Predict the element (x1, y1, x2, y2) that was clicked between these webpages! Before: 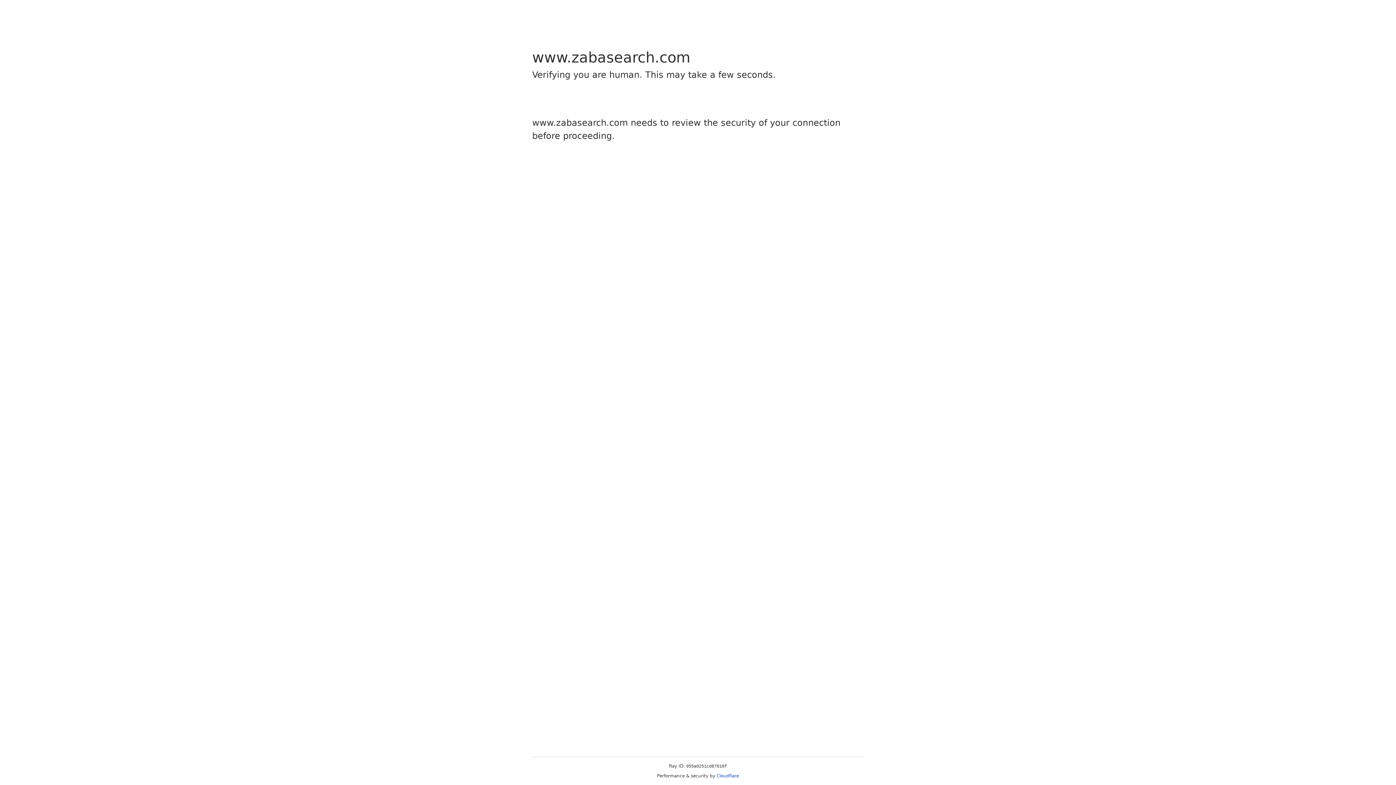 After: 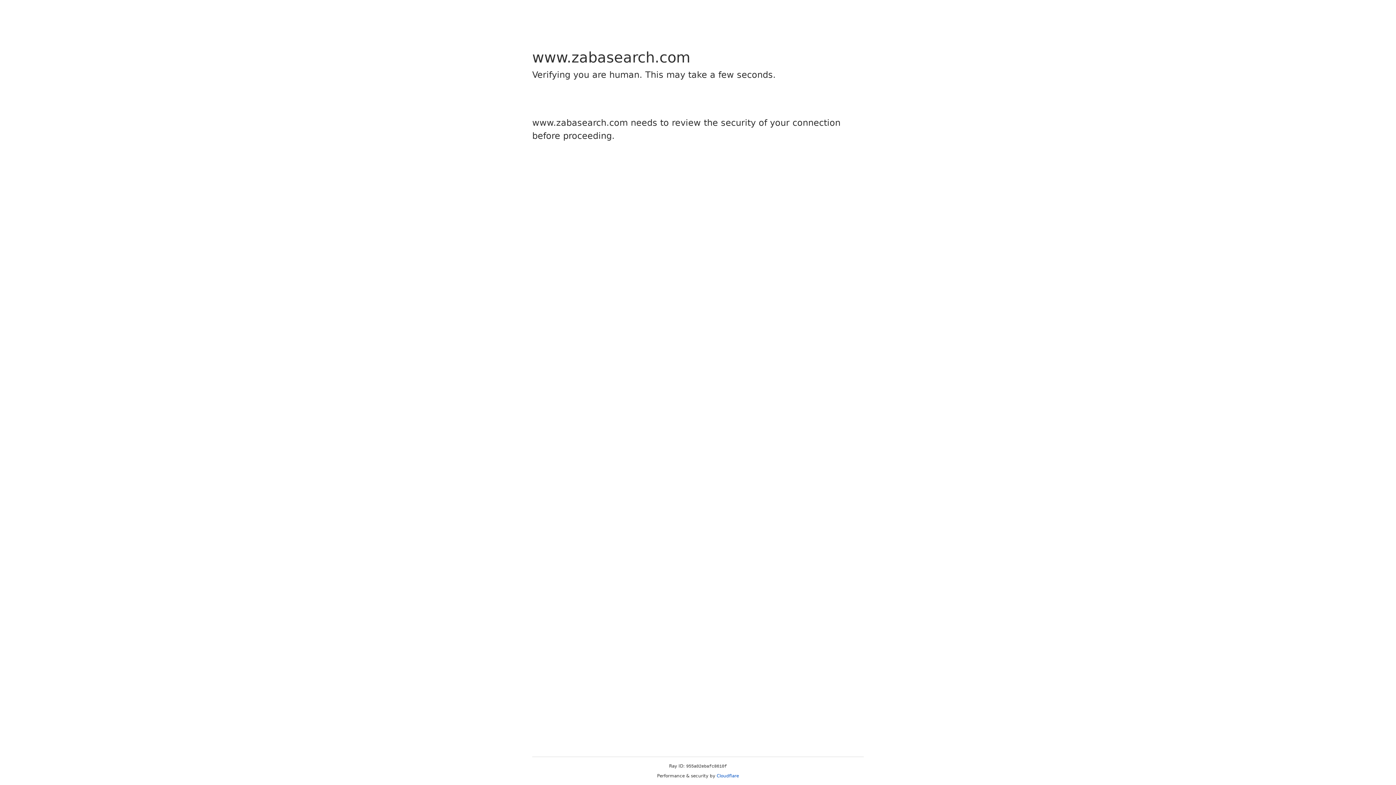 Action: label: Cloudflare bbox: (716, 773, 739, 778)